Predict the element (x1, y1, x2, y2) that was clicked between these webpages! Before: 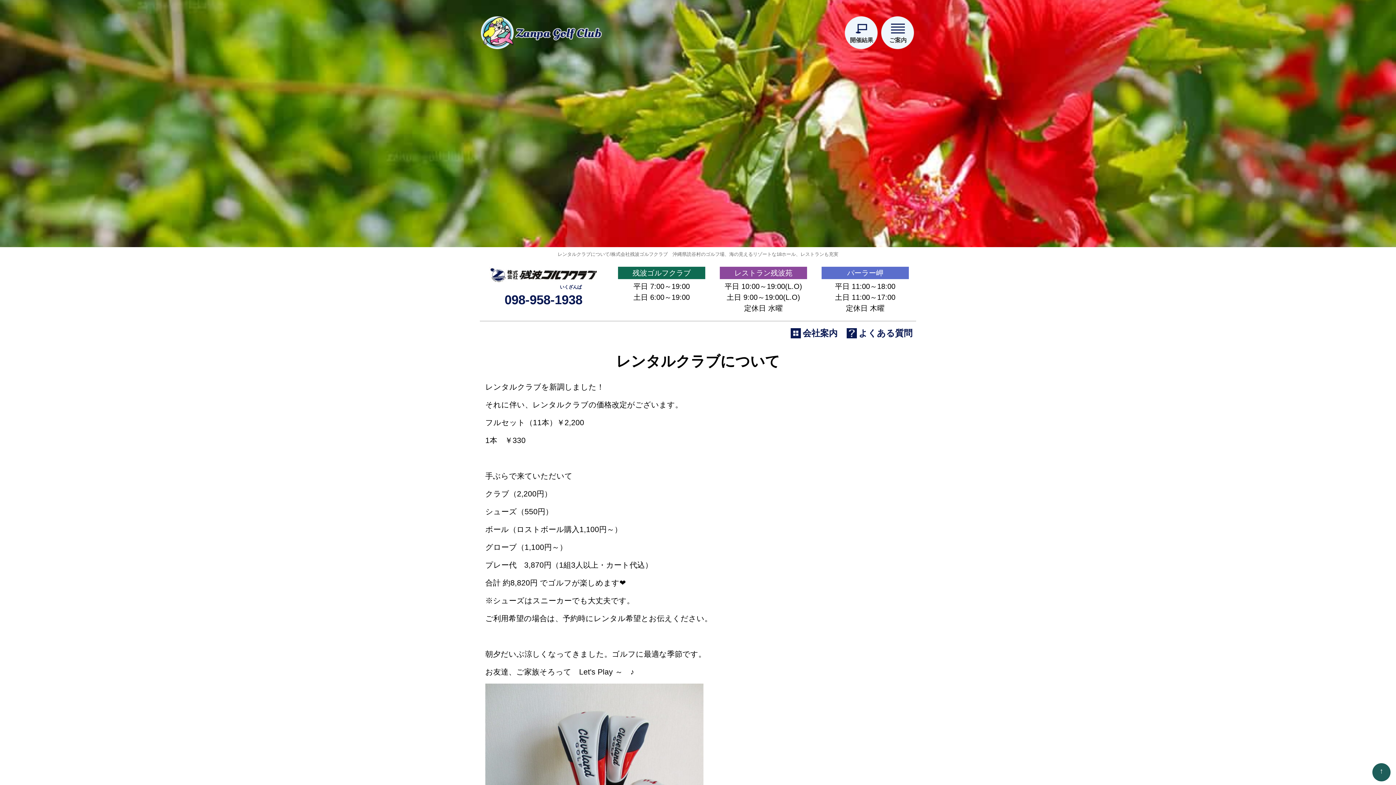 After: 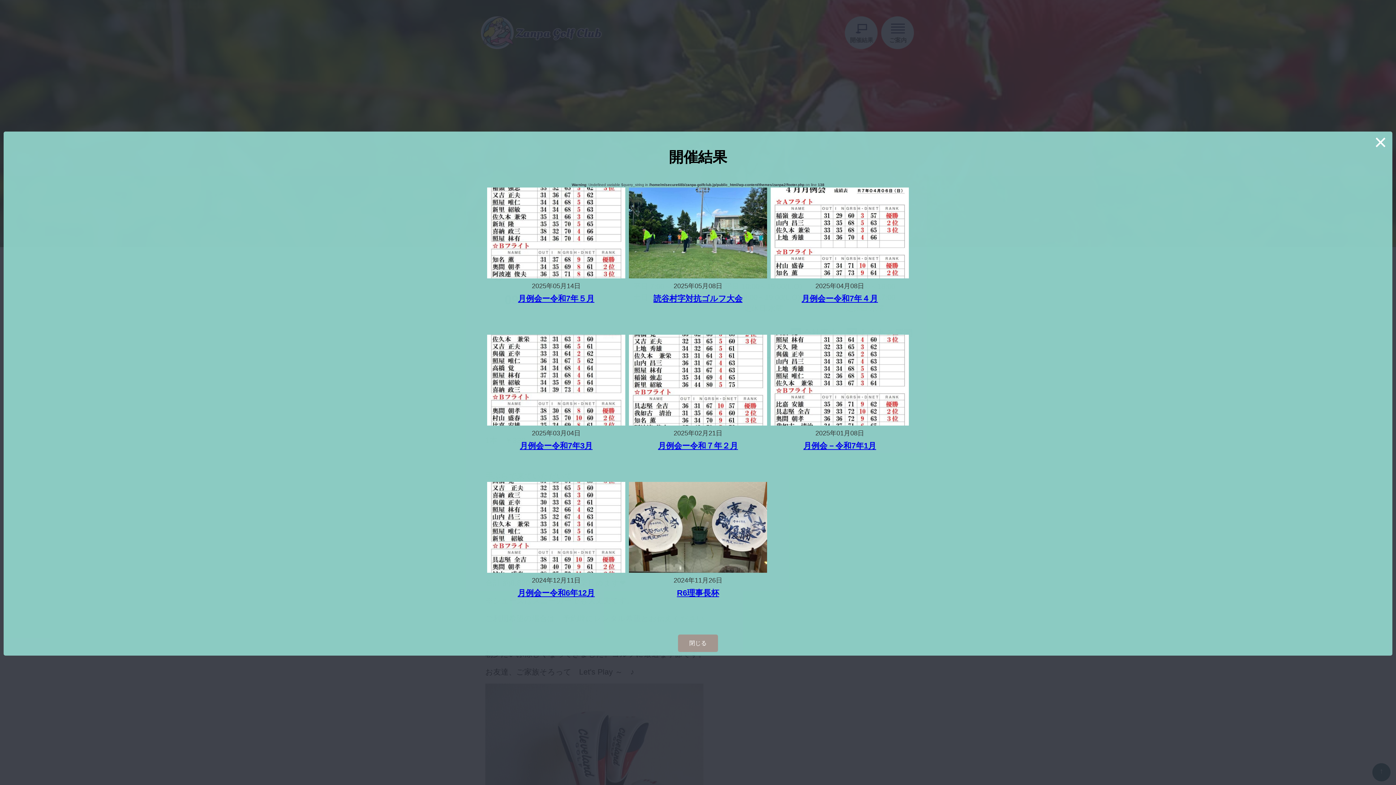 Action: label: 開催結果 bbox: (843, 14, 880, 44)